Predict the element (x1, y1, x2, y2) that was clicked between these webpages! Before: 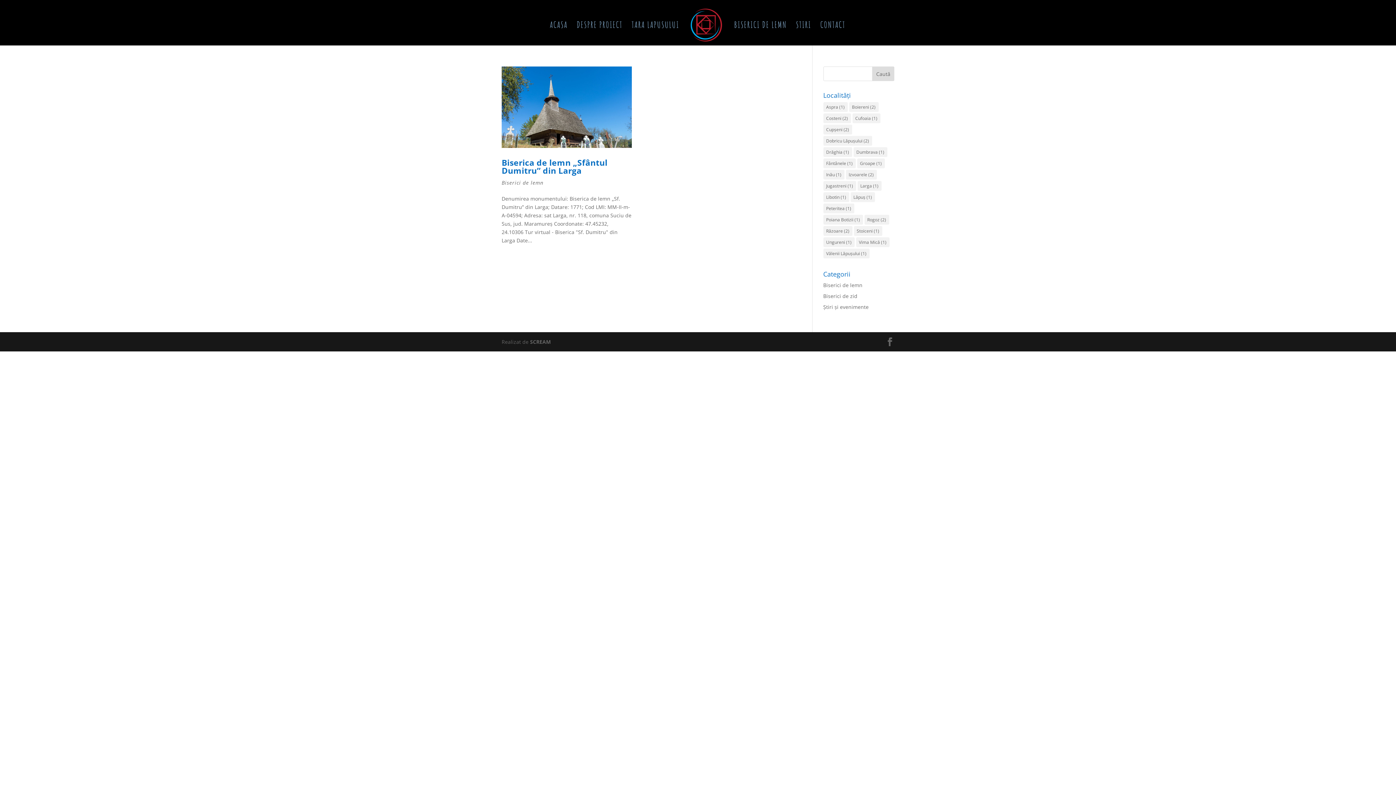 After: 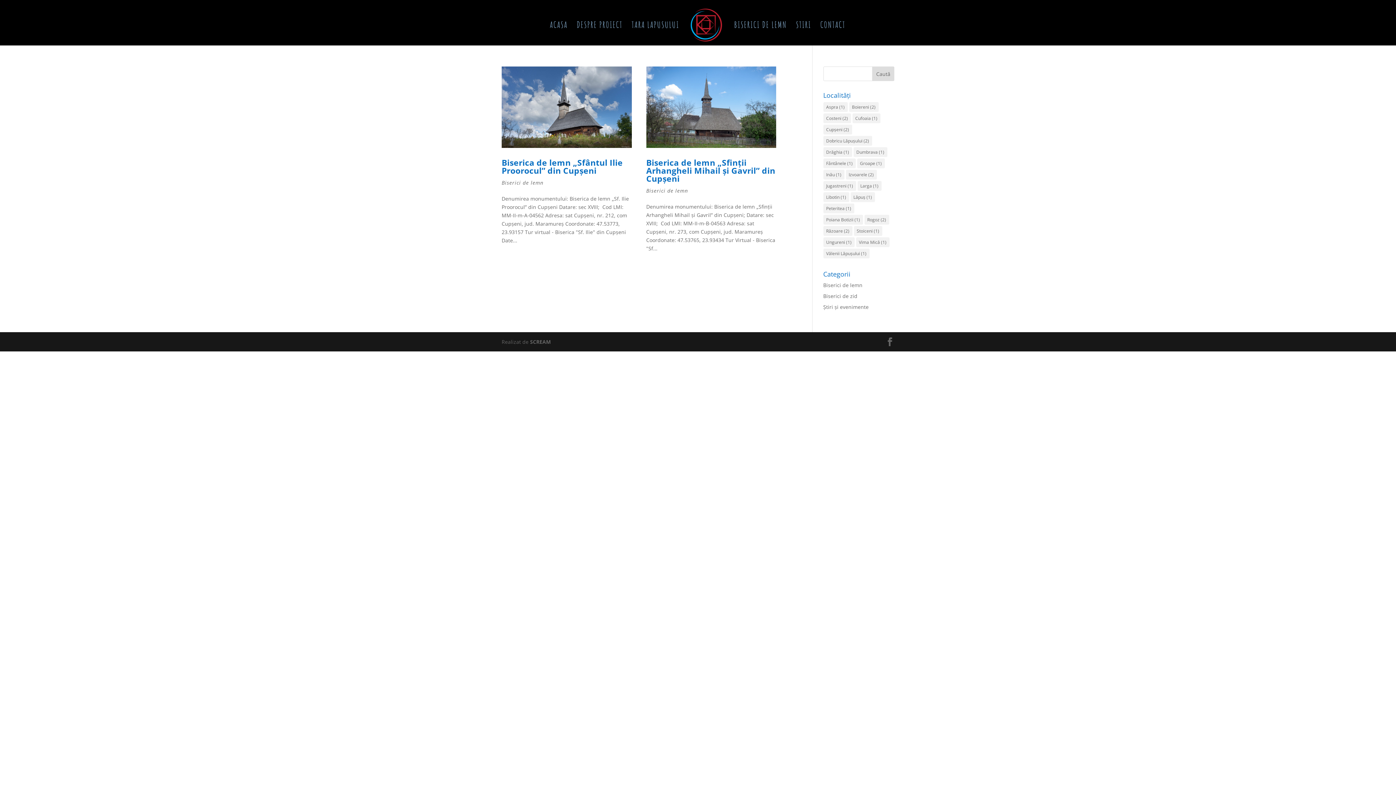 Action: bbox: (823, 124, 852, 134) label: Cupșeni (2 elemente)